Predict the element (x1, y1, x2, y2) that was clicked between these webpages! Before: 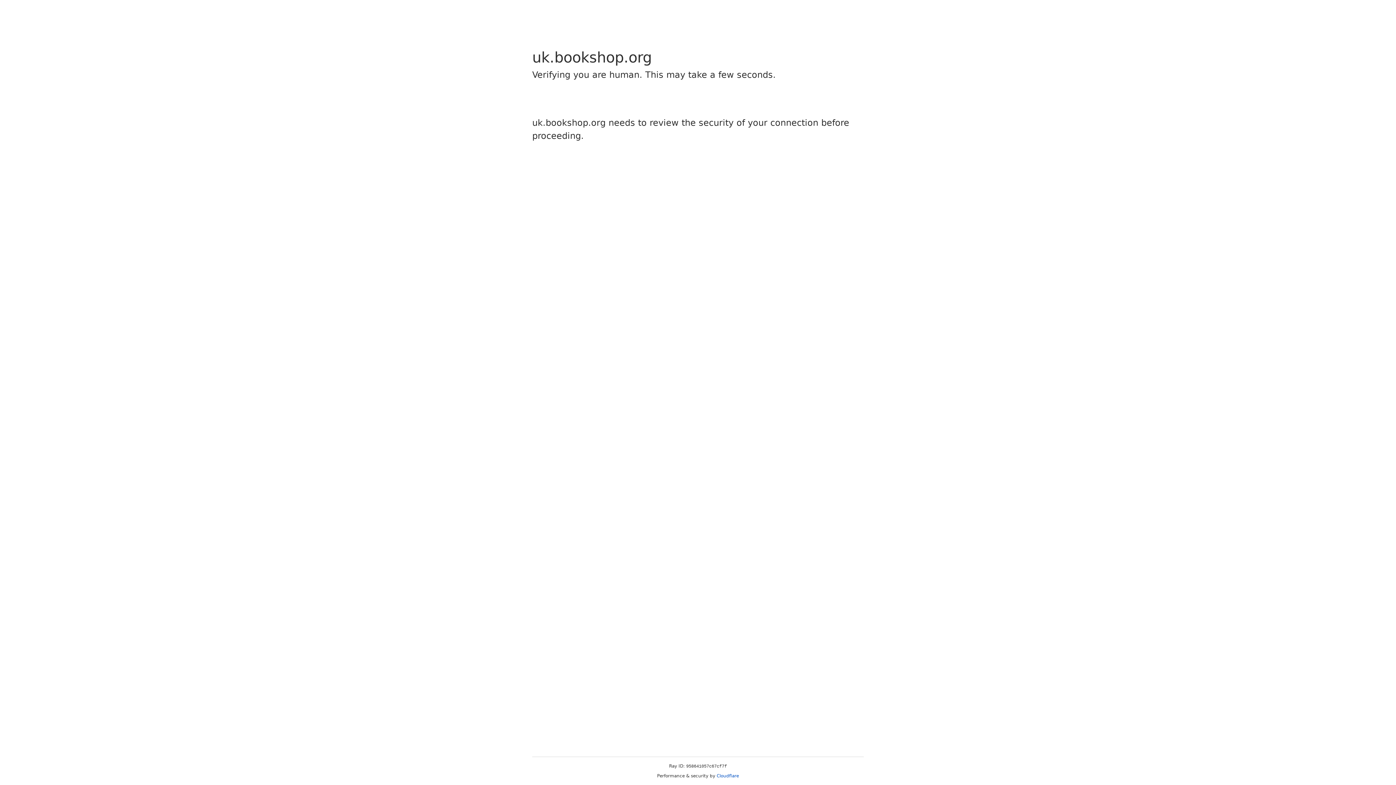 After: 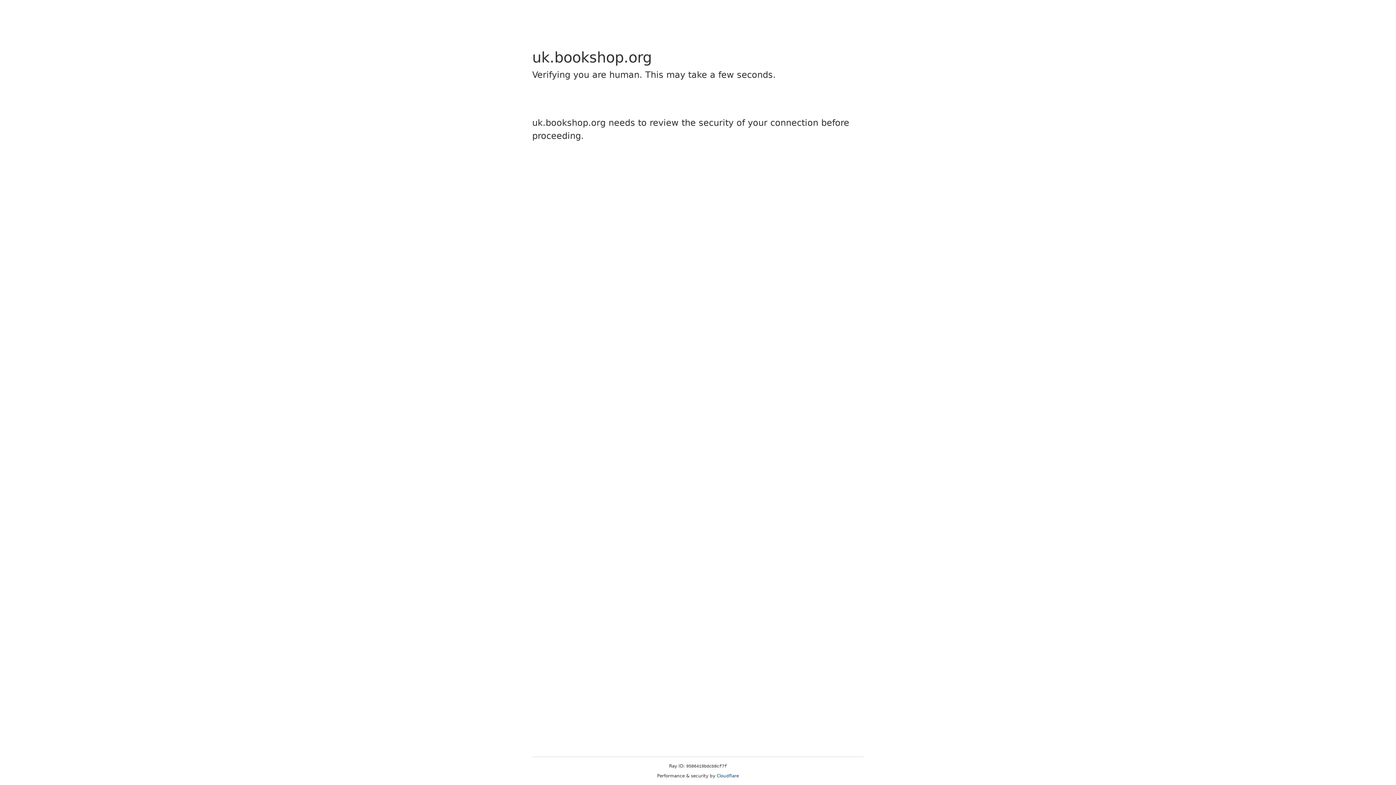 Action: bbox: (716, 773, 739, 778) label: Cloudflare